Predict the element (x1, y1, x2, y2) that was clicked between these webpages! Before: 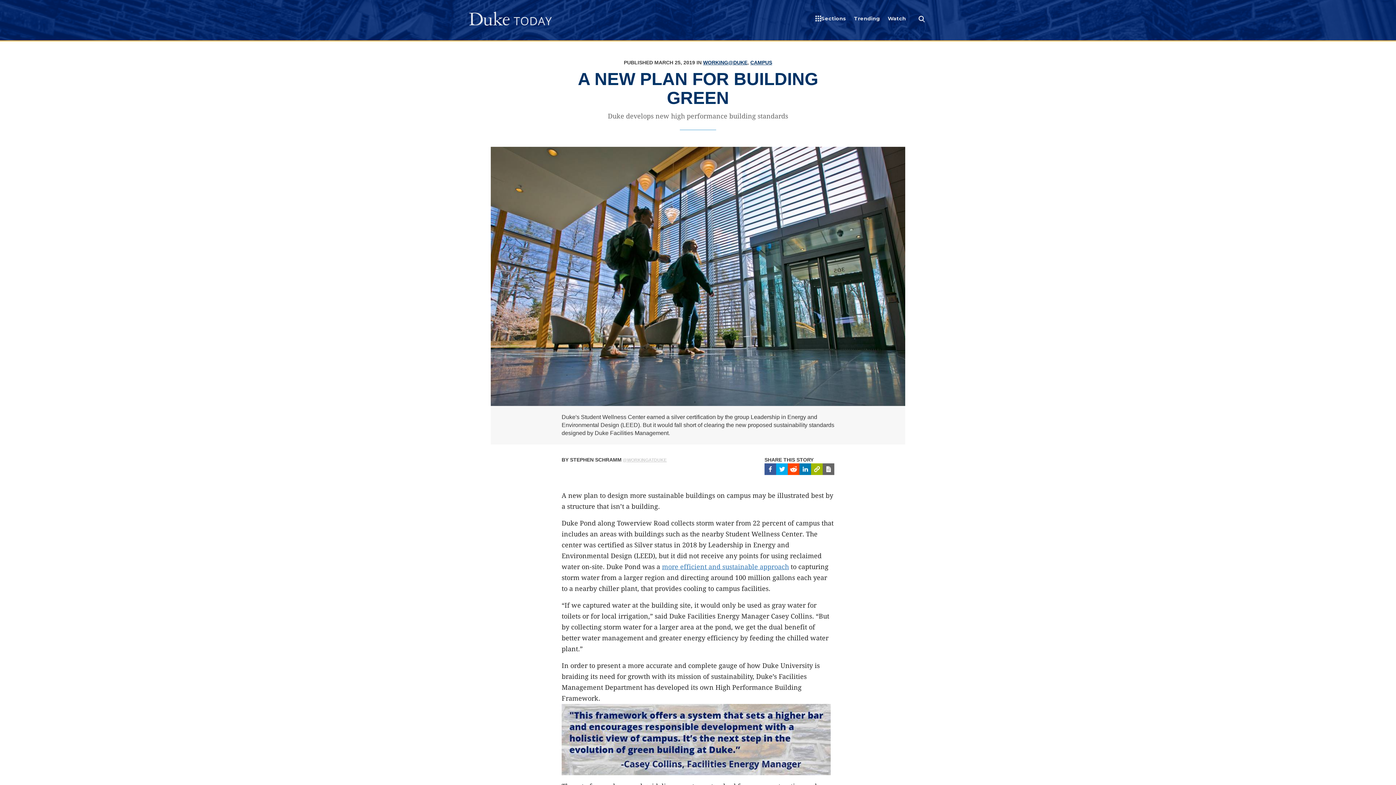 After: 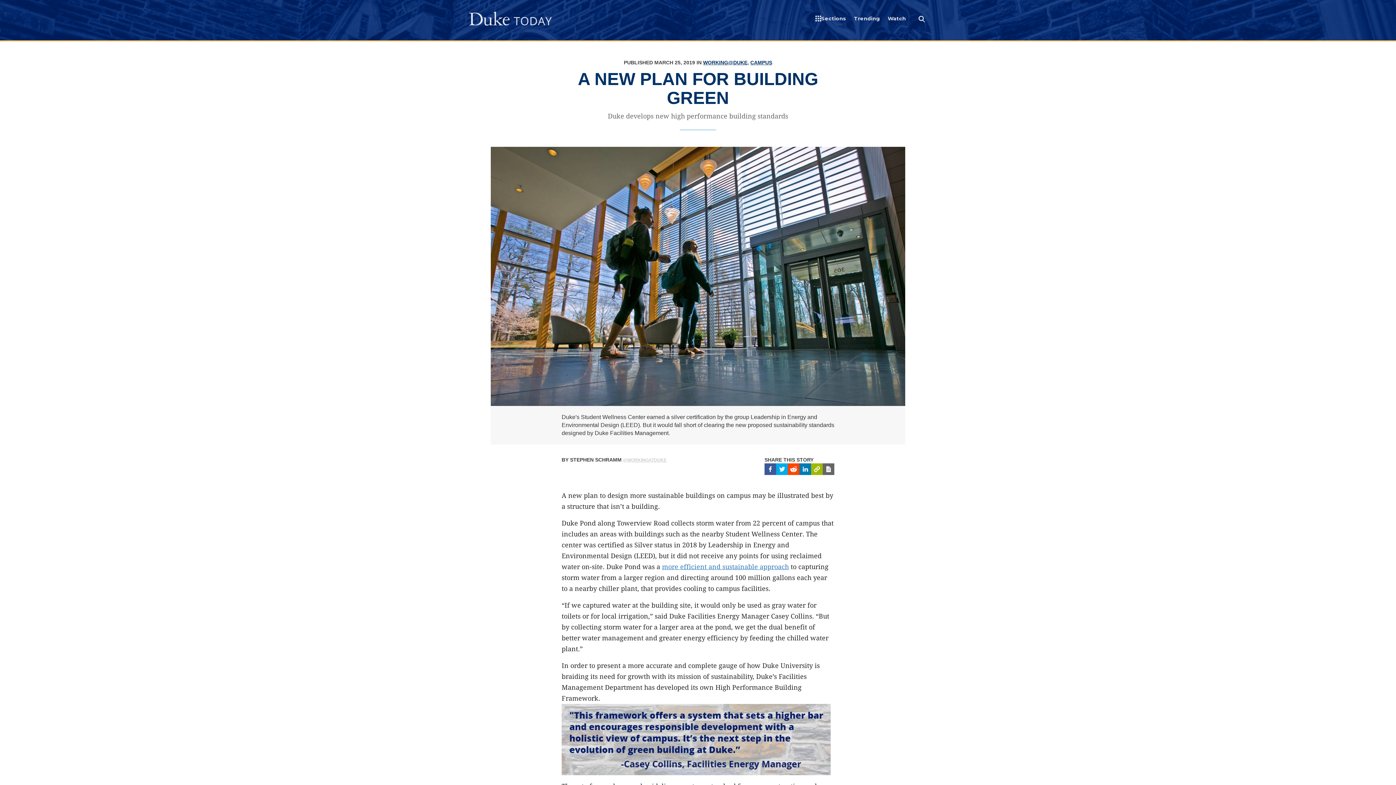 Action: label: Share this story on reddit bbox: (788, 463, 799, 475)